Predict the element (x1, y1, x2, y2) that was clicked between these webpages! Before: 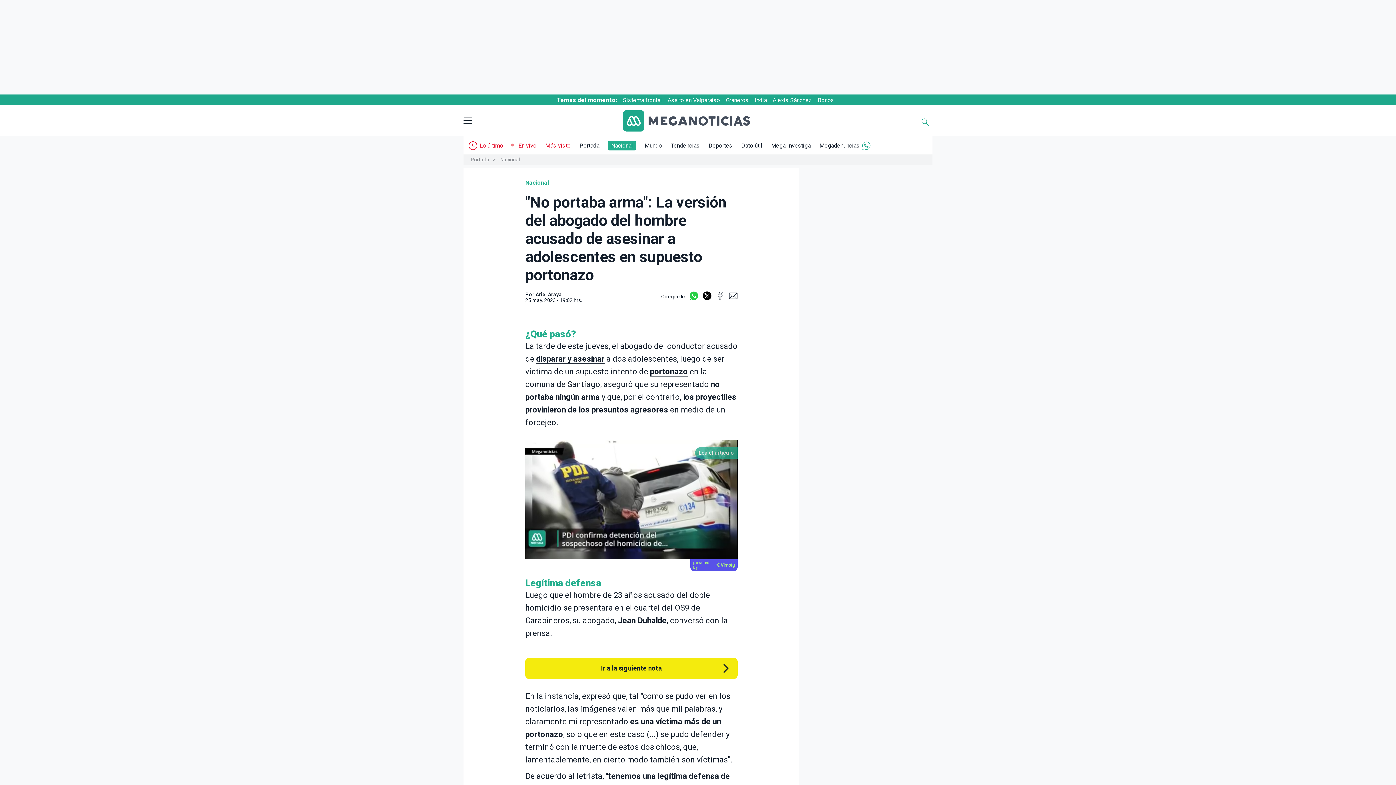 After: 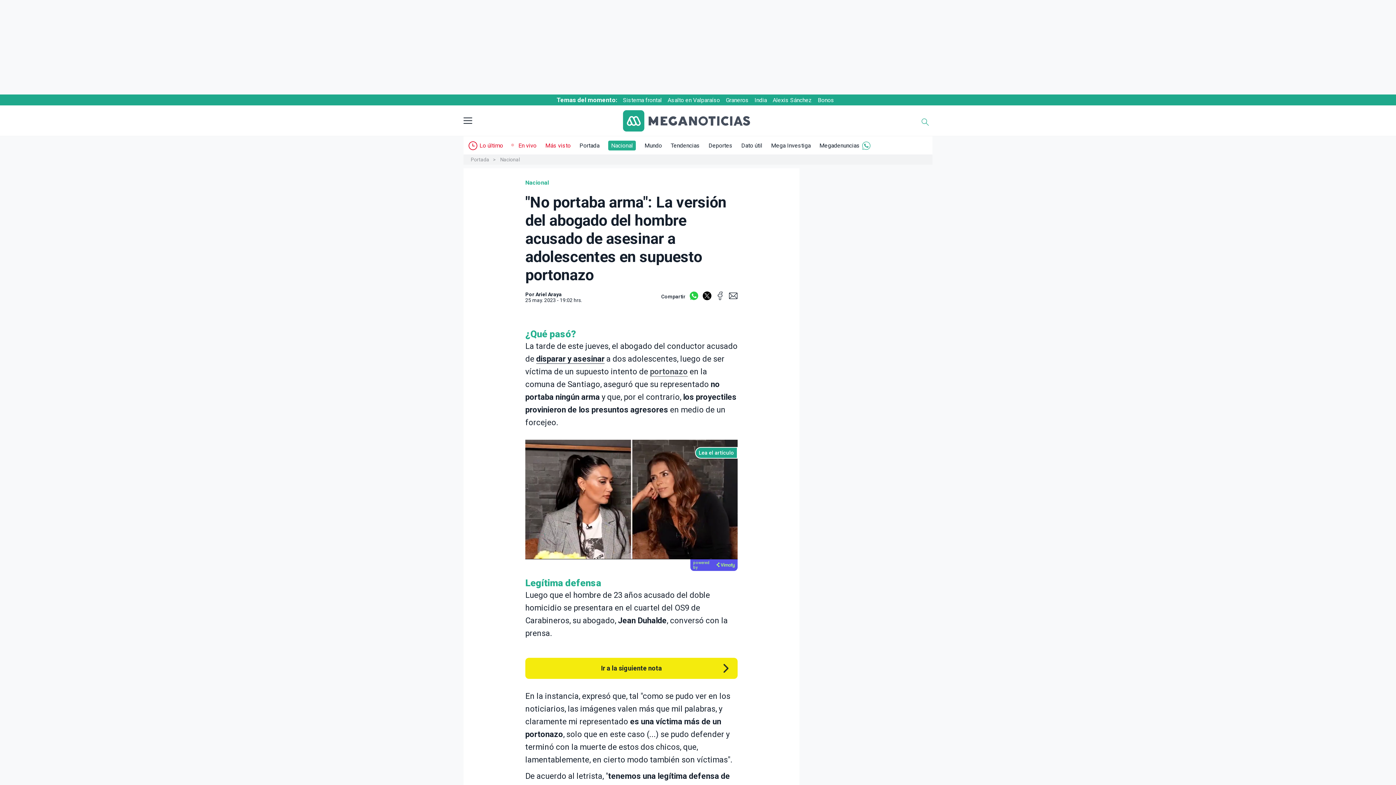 Action: label: portonazo bbox: (650, 367, 688, 376)